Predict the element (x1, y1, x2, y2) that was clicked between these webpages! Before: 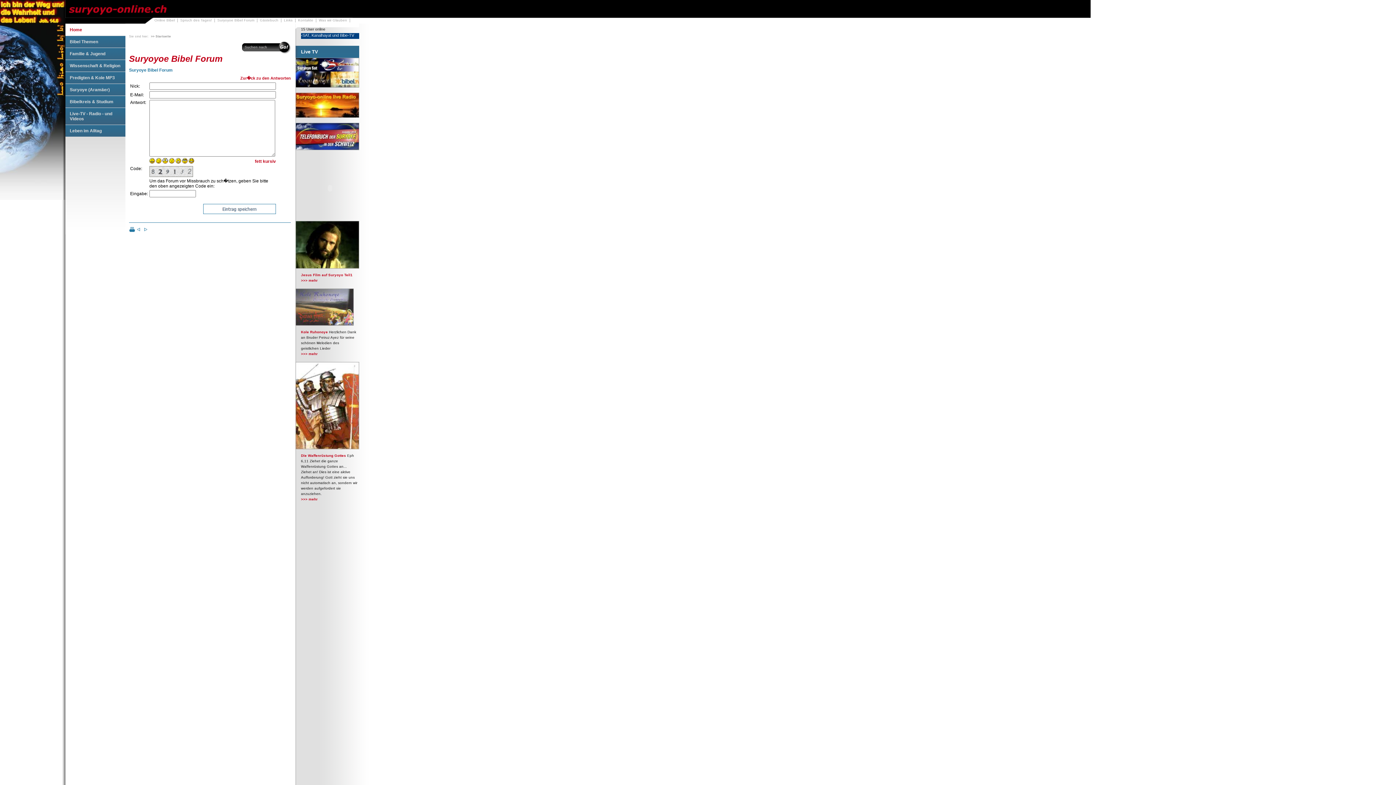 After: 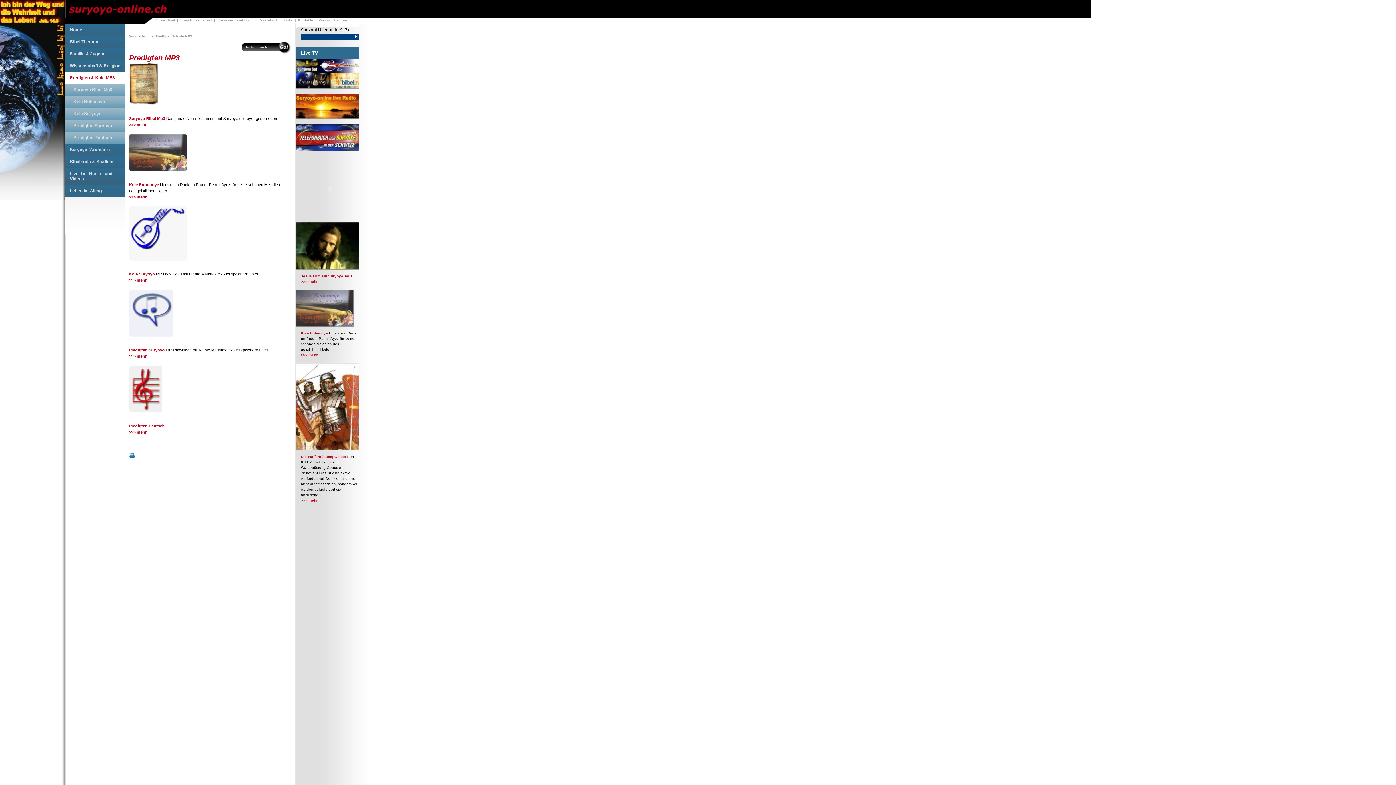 Action: label: Predigten & Kole MP3 bbox: (65, 71, 125, 83)